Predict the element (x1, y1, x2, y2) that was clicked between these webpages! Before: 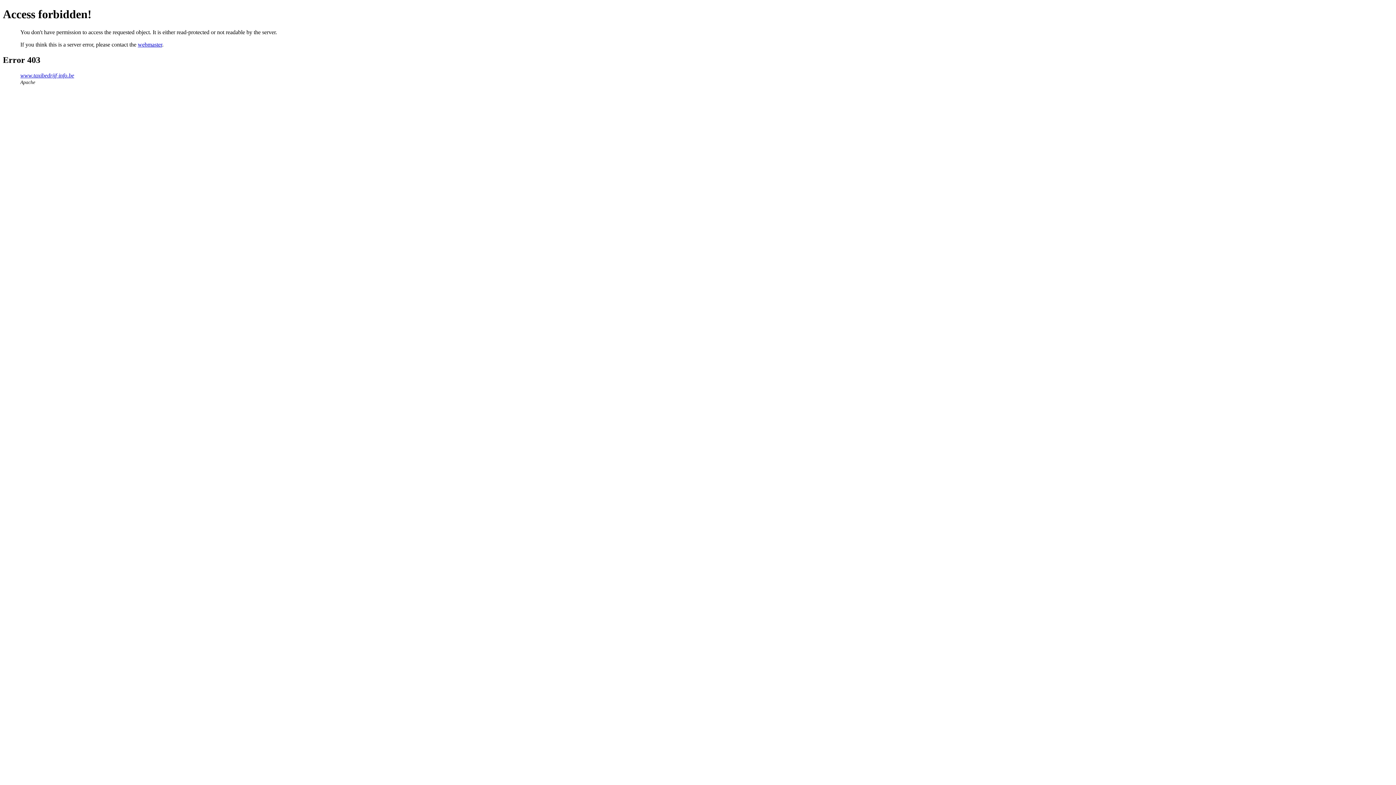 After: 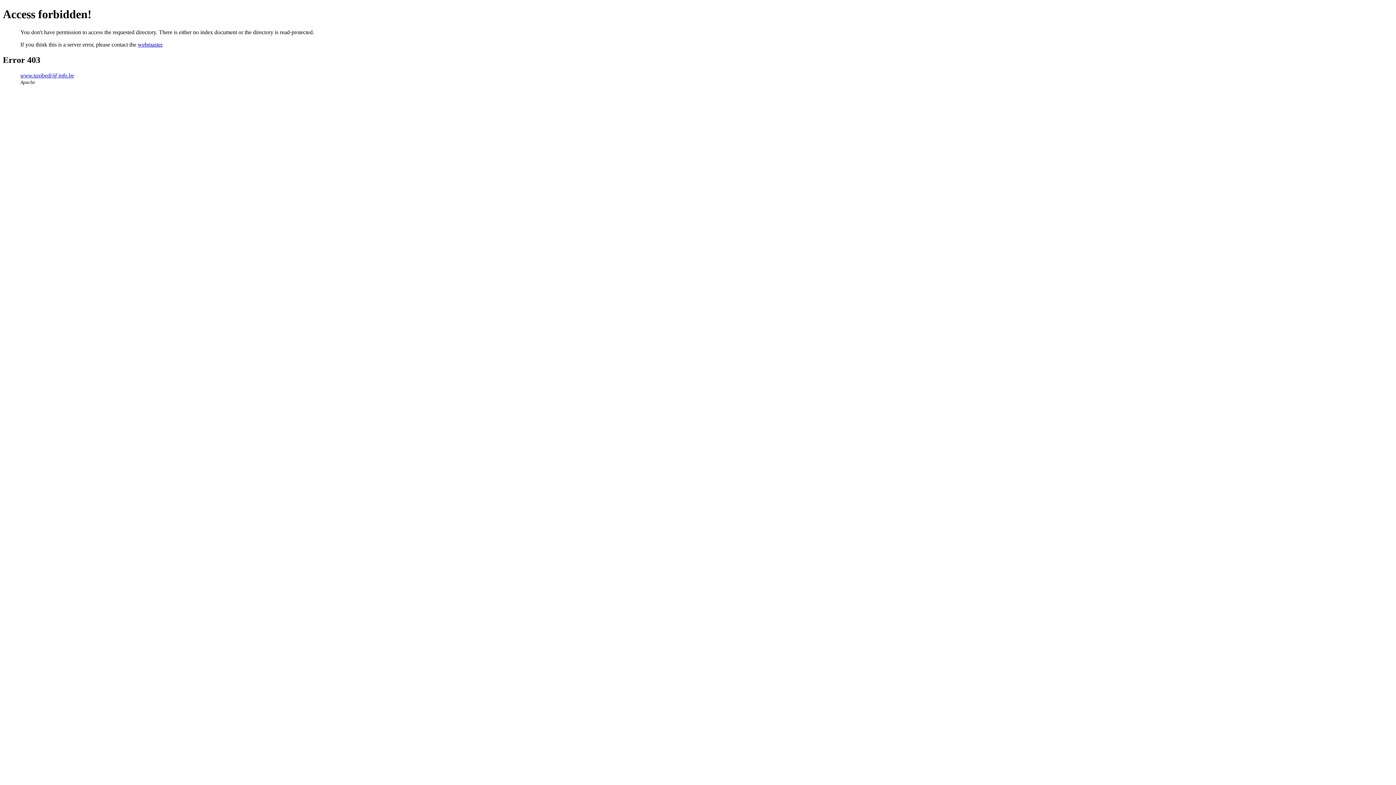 Action: bbox: (20, 72, 74, 78) label: www.taxibedrijf-info.be